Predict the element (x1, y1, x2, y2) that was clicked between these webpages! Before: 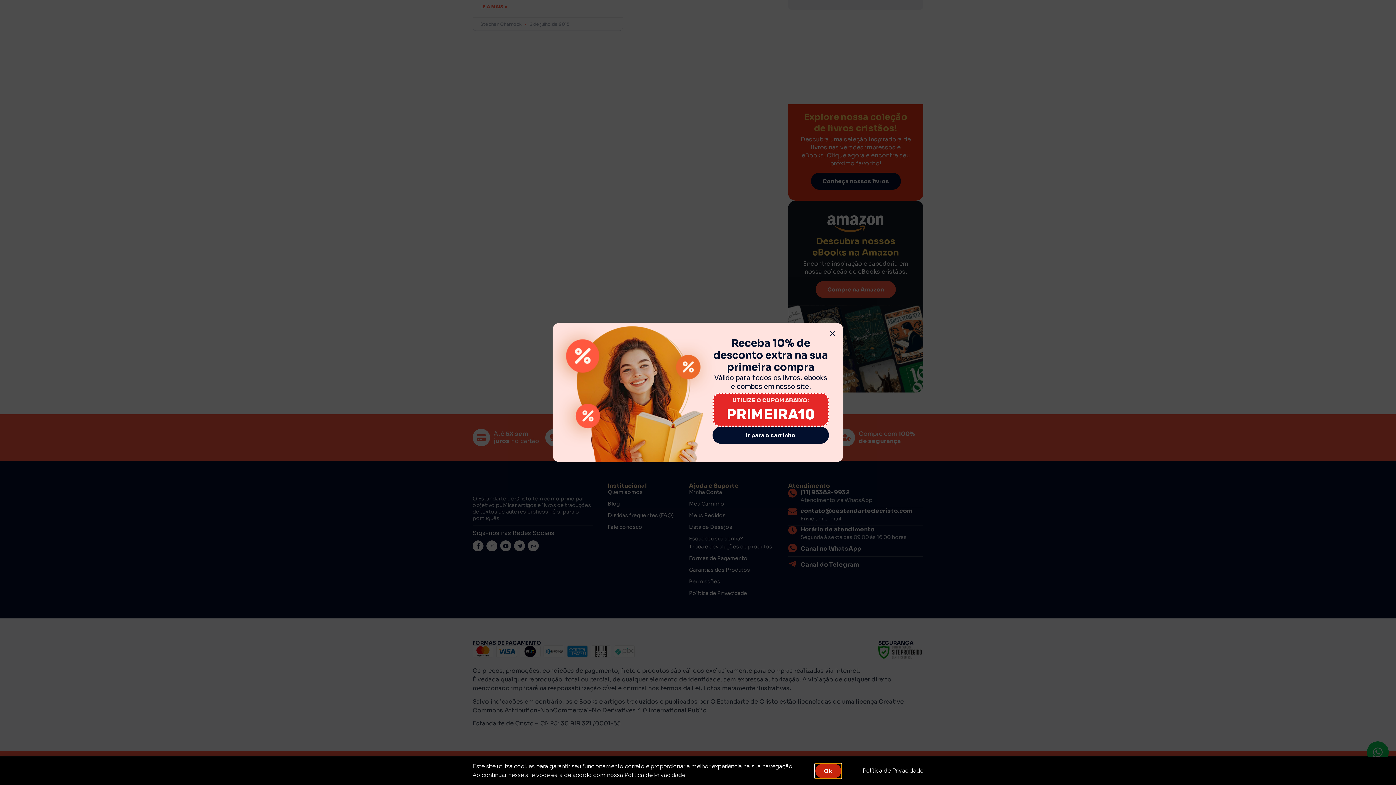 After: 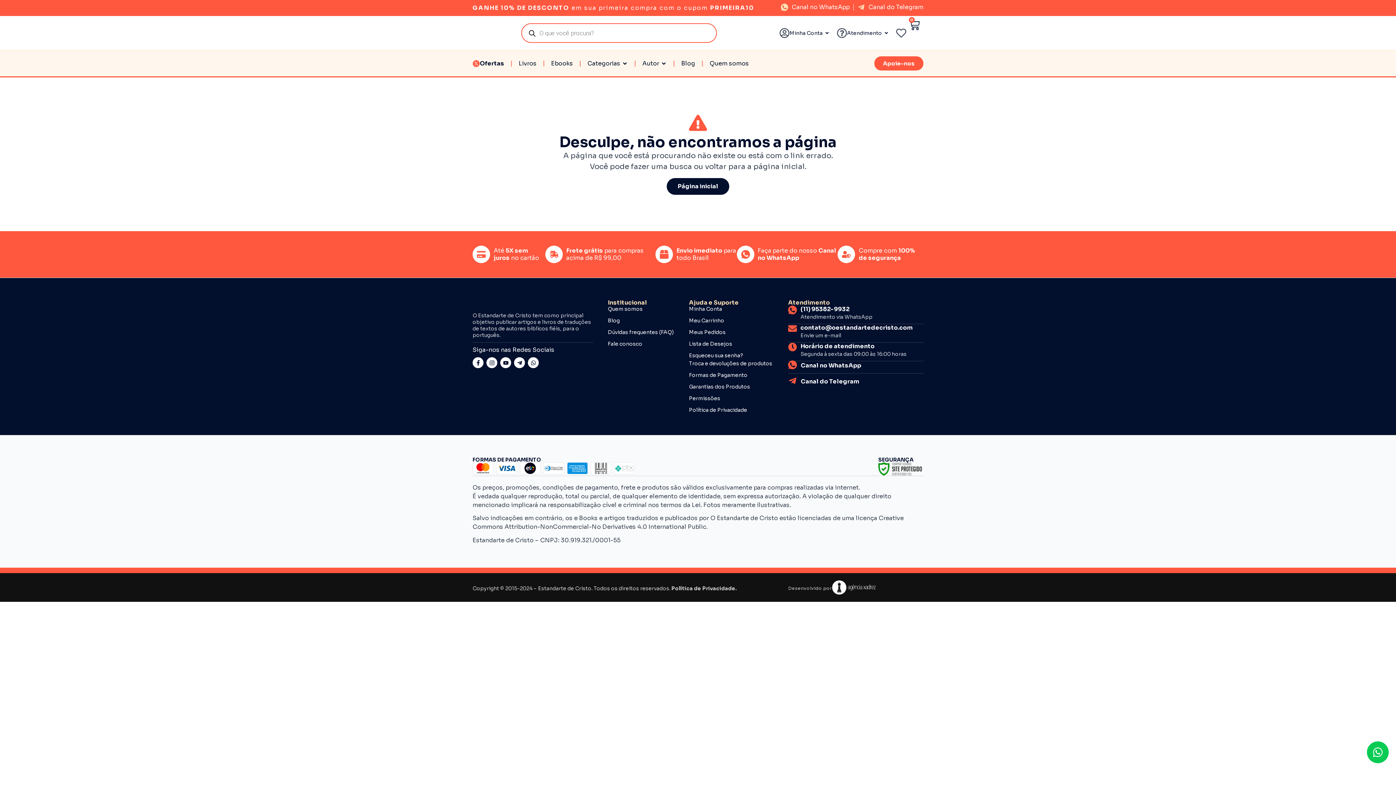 Action: bbox: (712, 427, 829, 444) label: Ir para o carrinho